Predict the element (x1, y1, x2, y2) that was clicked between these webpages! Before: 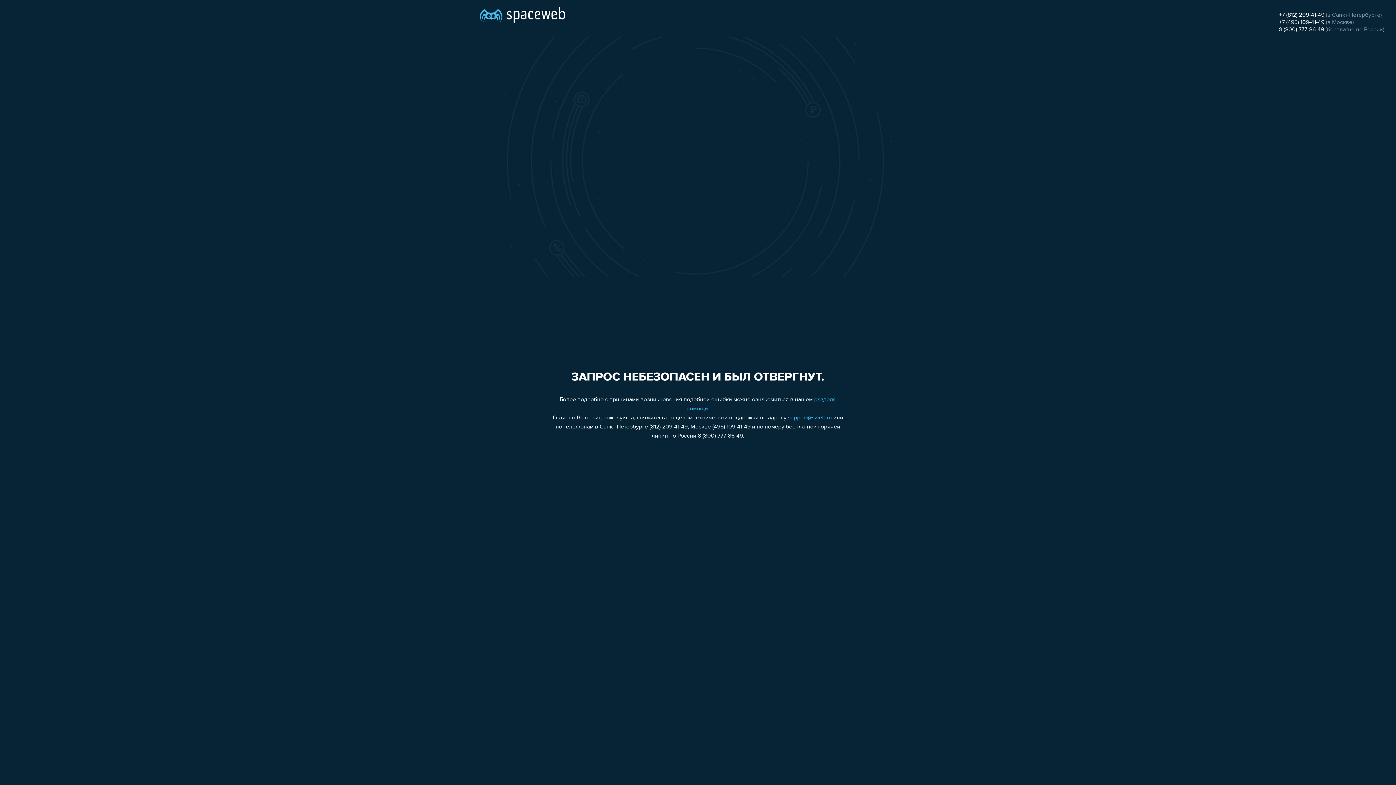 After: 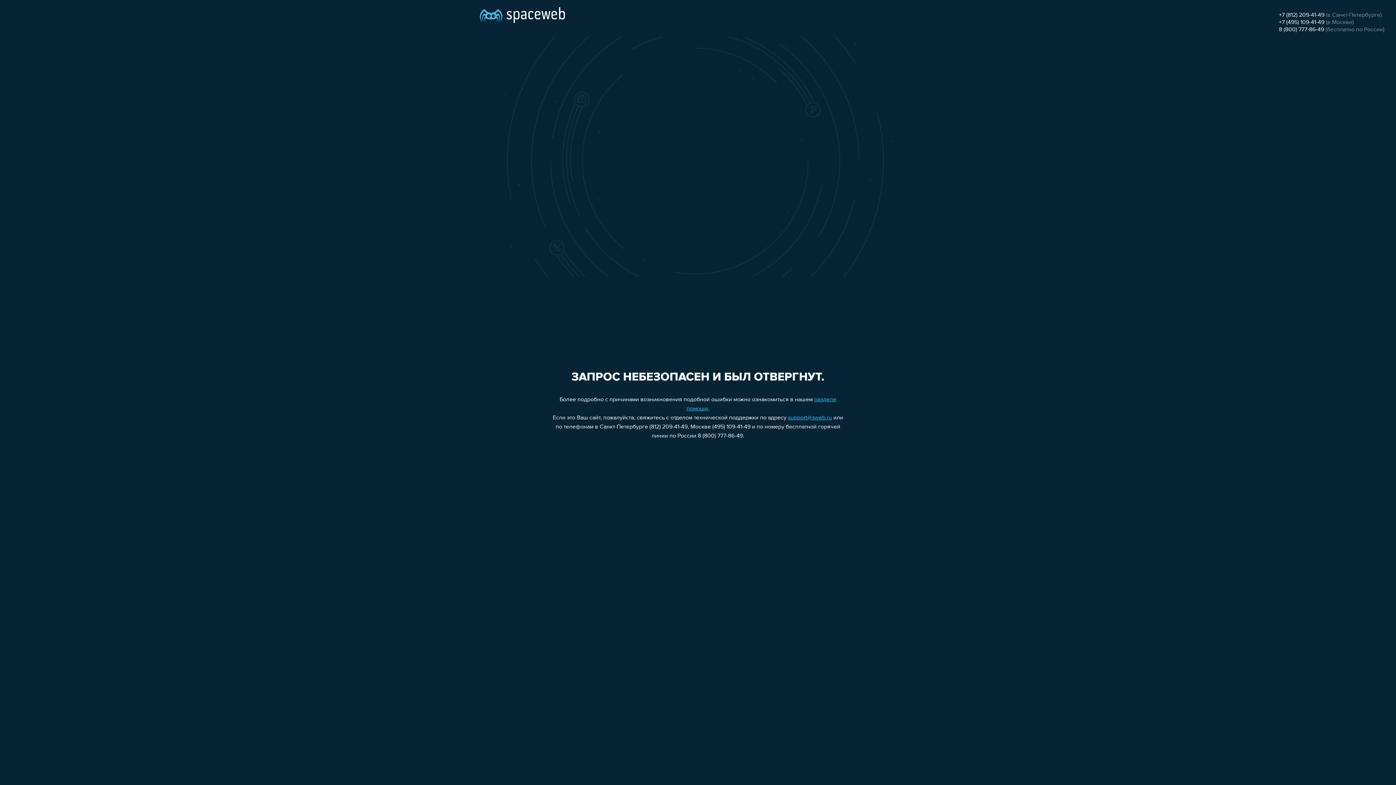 Action: label: support@sweb.ru bbox: (788, 415, 832, 421)